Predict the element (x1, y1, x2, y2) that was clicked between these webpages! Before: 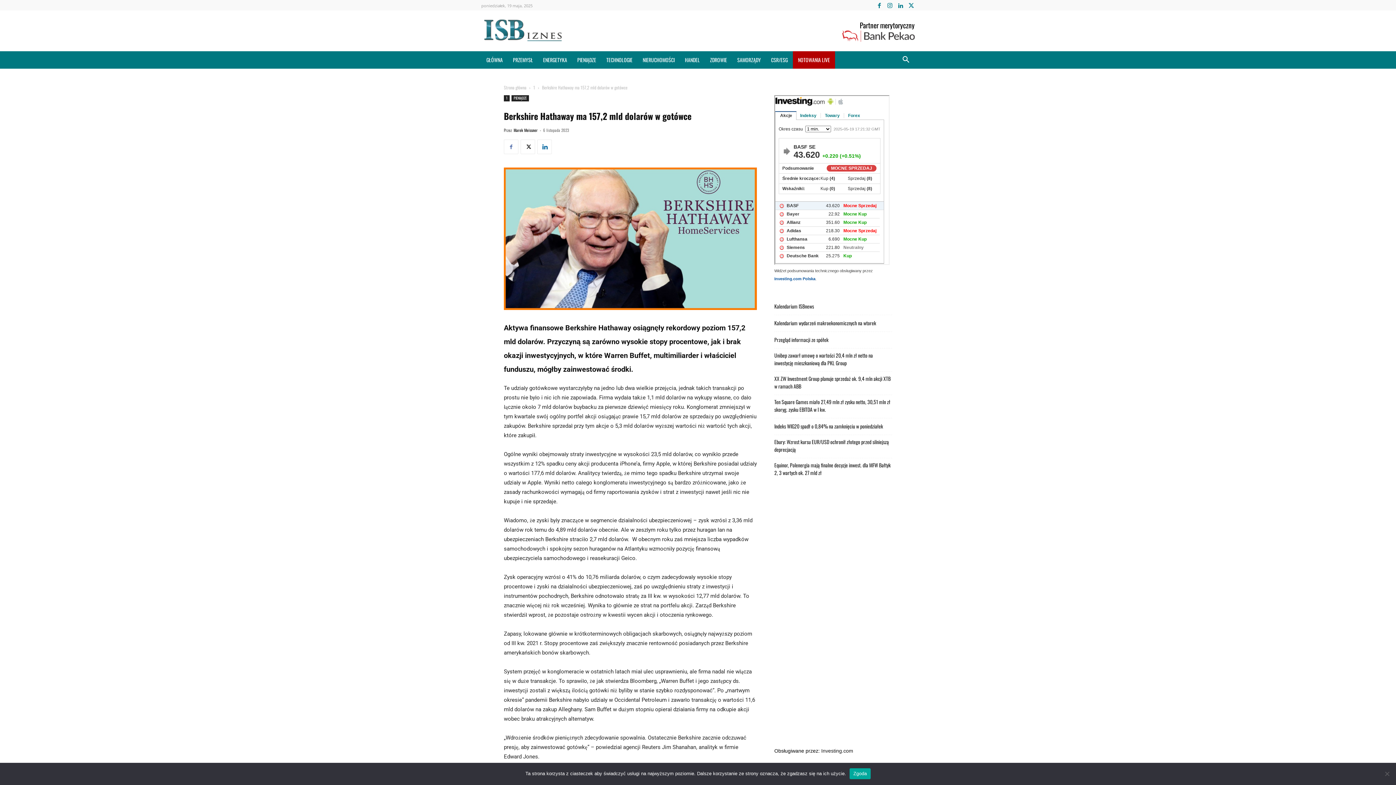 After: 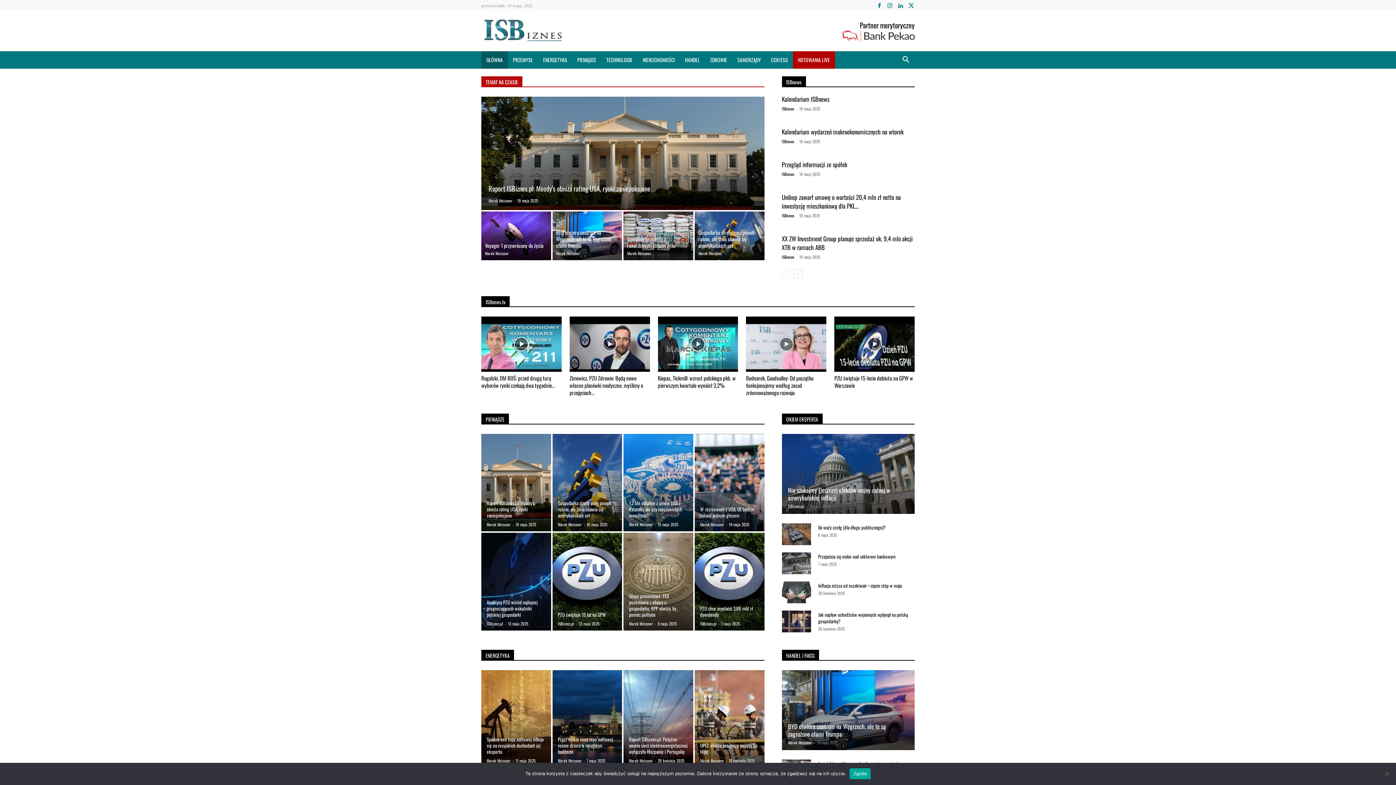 Action: bbox: (481, 17, 565, 44)